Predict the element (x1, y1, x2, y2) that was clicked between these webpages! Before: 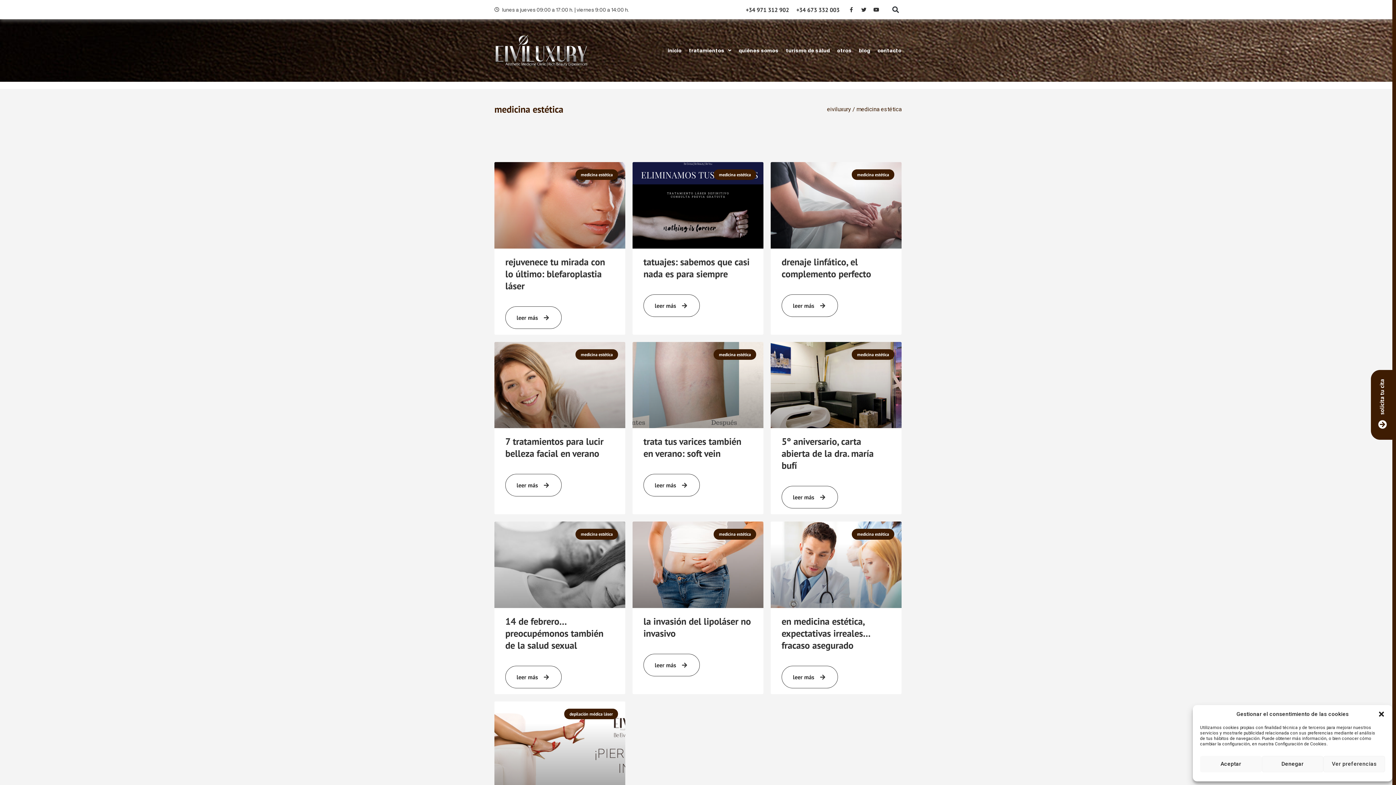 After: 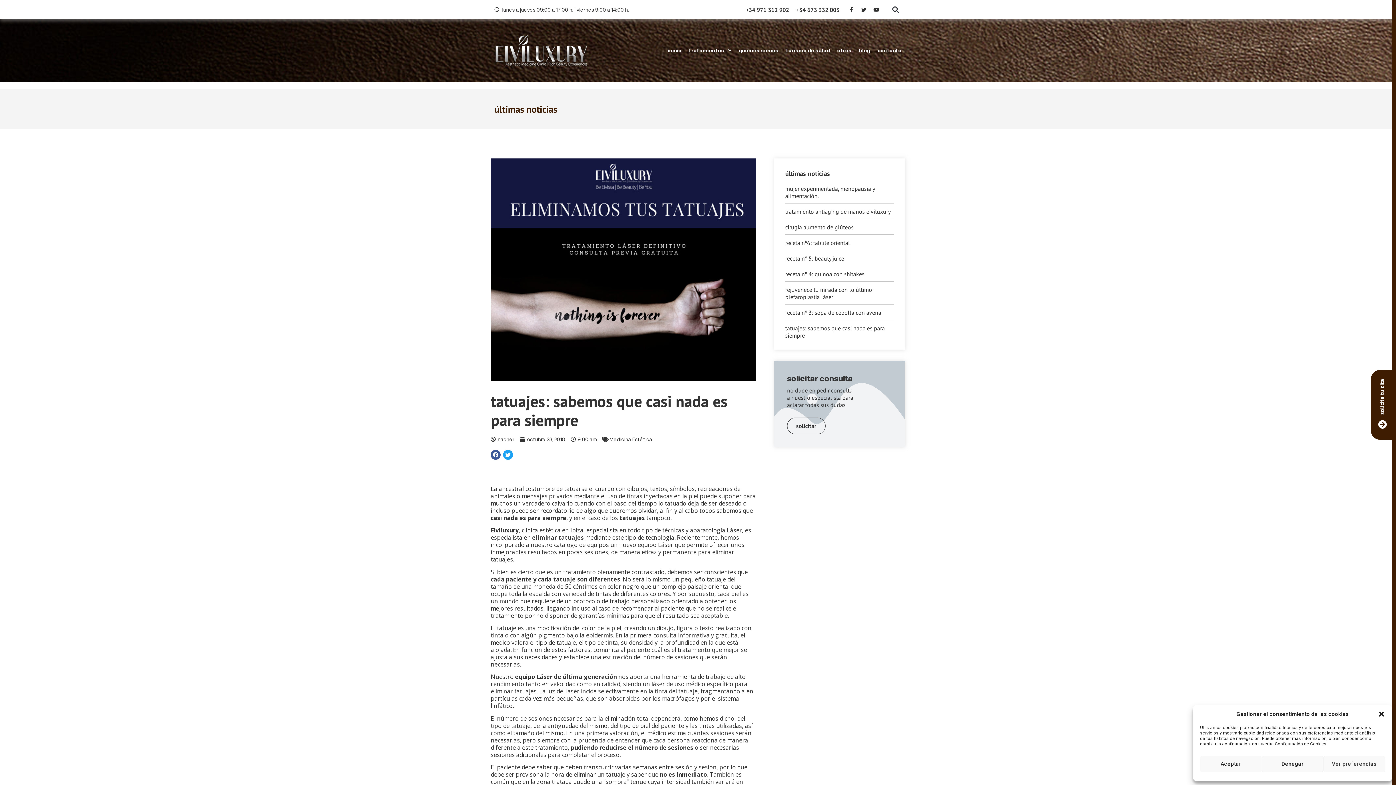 Action: bbox: (632, 162, 763, 248)